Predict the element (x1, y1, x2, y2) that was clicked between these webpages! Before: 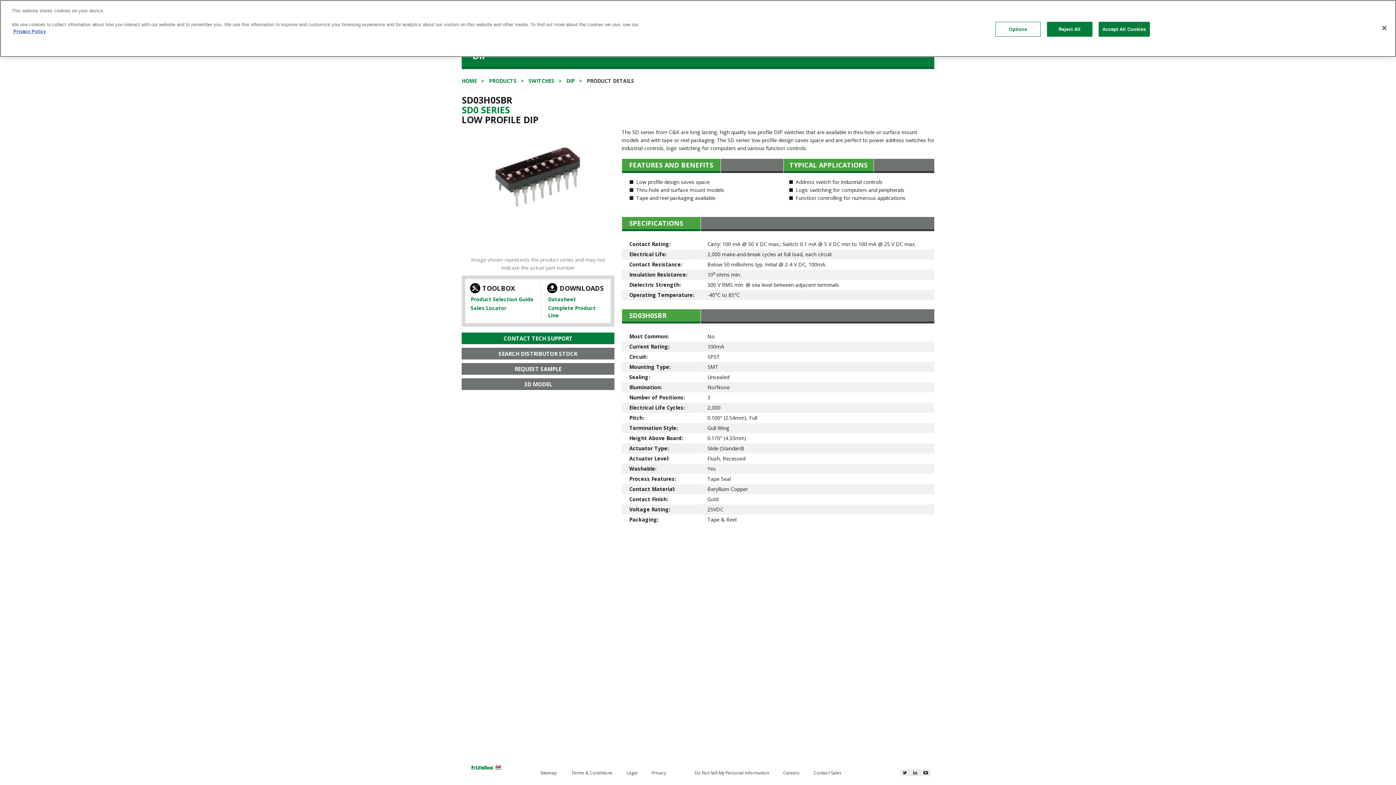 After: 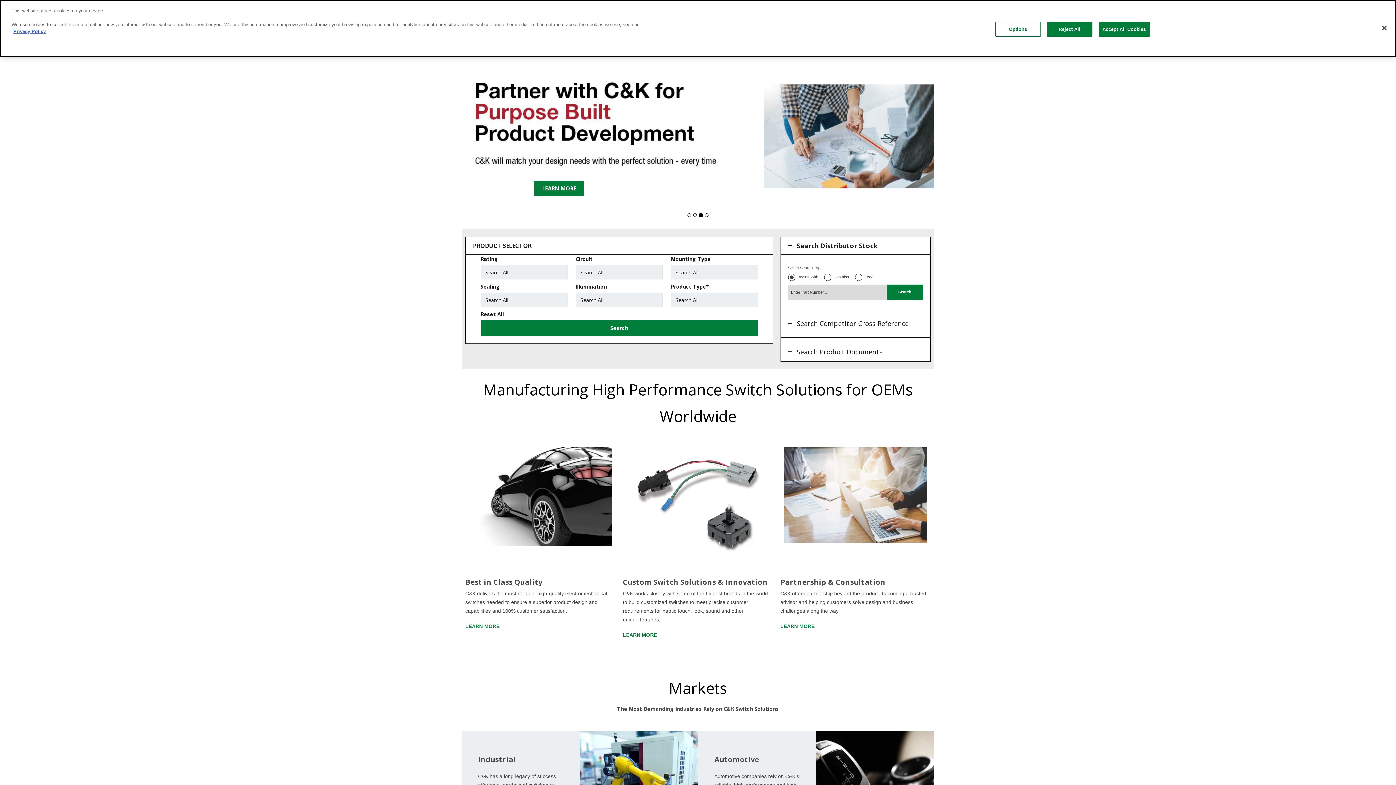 Action: bbox: (471, 764, 501, 770)